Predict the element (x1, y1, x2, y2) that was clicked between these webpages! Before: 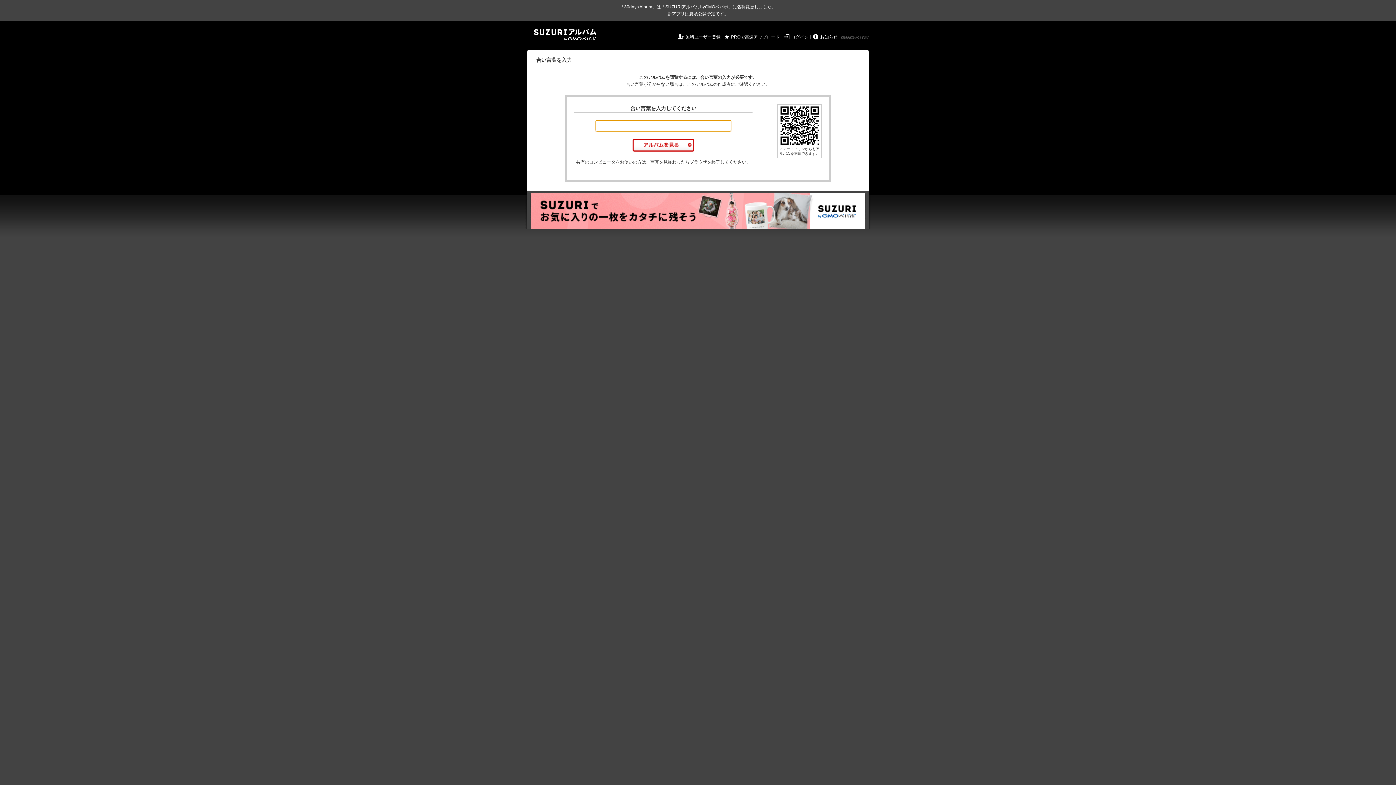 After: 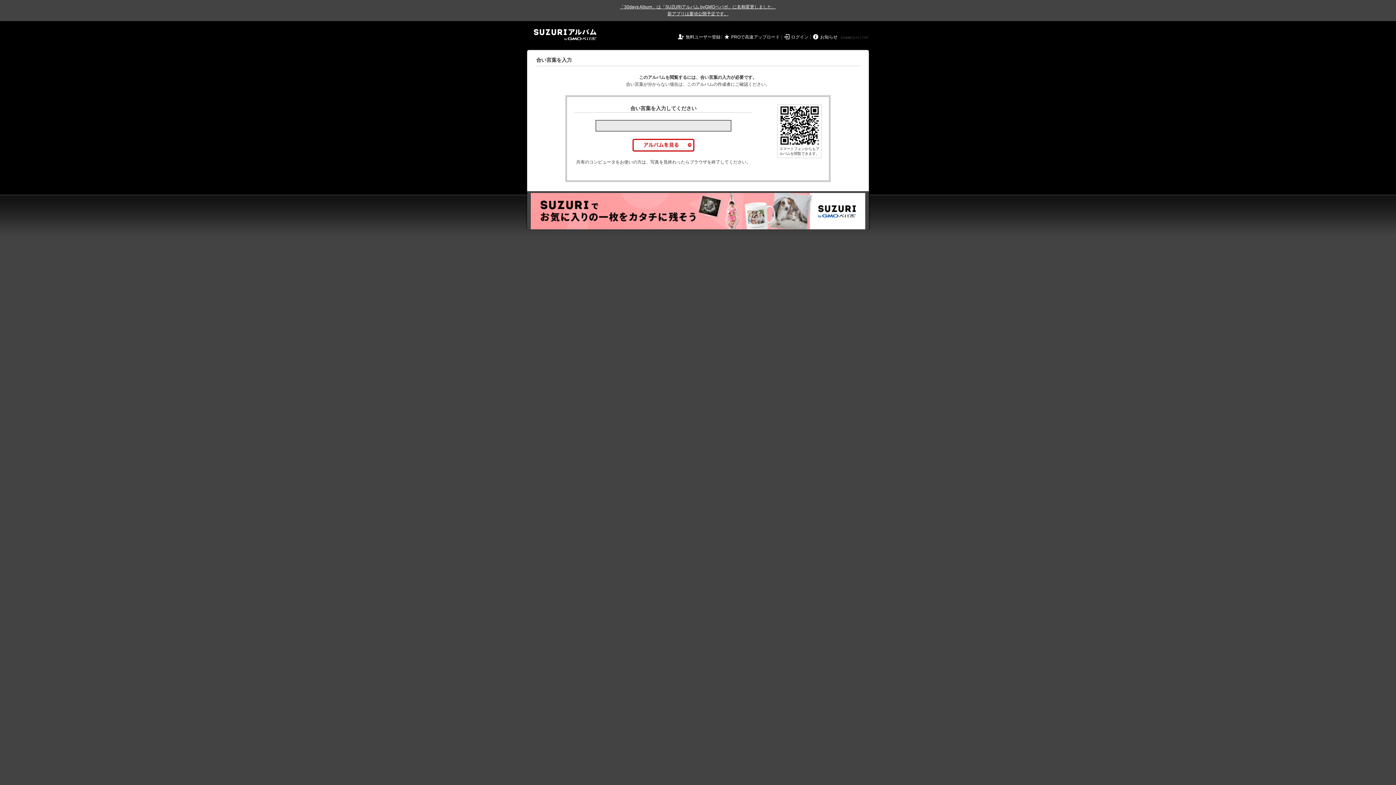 Action: label: GMOペパボ株式会社 bbox: (841, 34, 870, 41)